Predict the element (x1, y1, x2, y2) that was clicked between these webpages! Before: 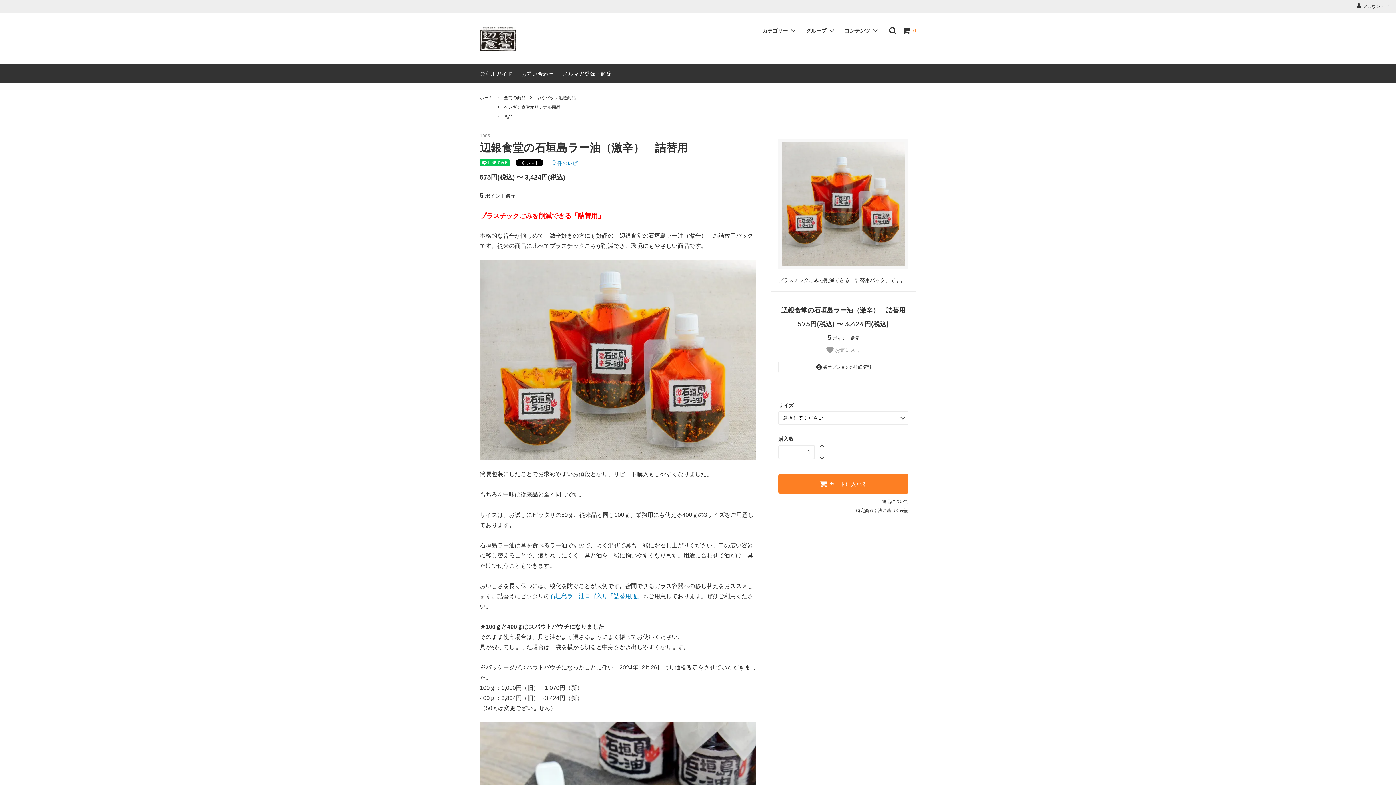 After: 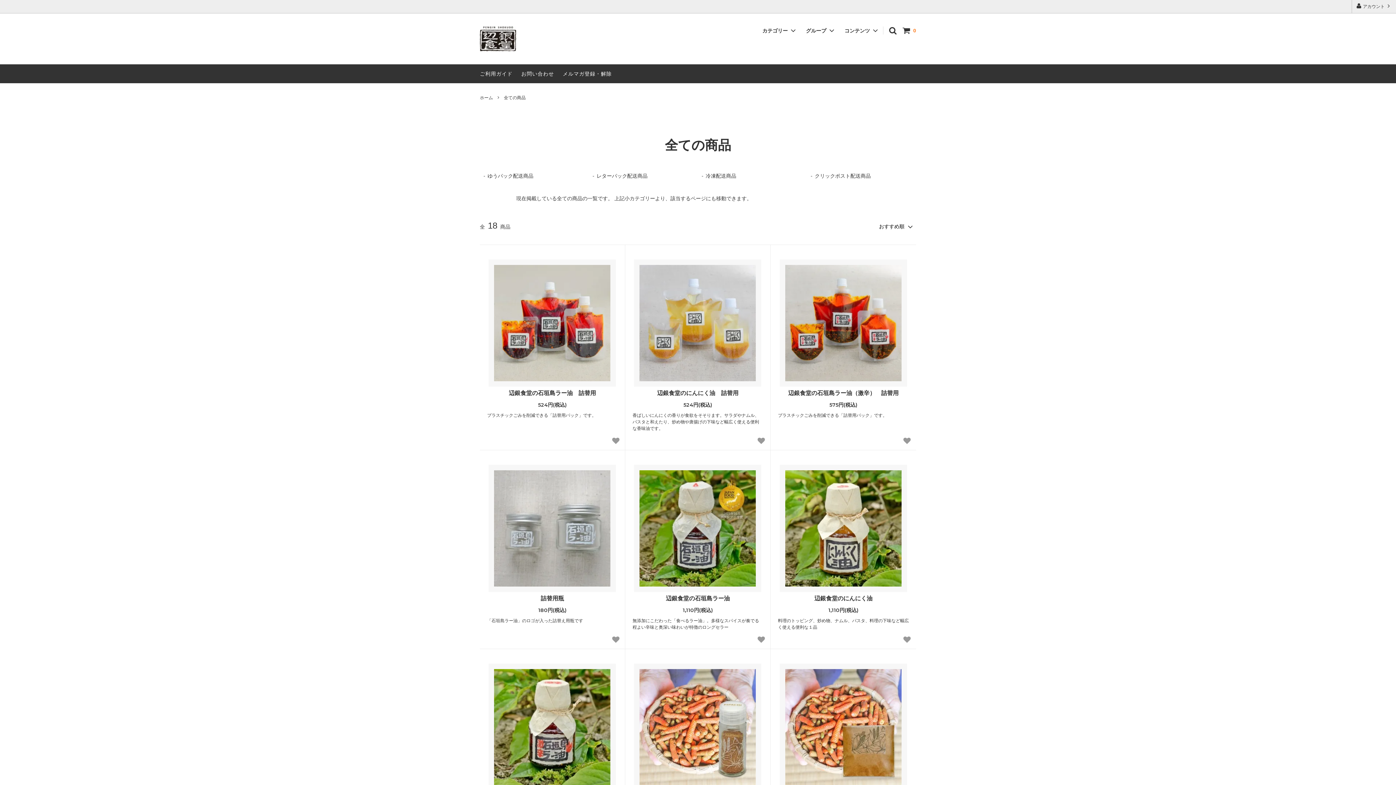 Action: label: 全ての商品 bbox: (504, 94, 525, 101)